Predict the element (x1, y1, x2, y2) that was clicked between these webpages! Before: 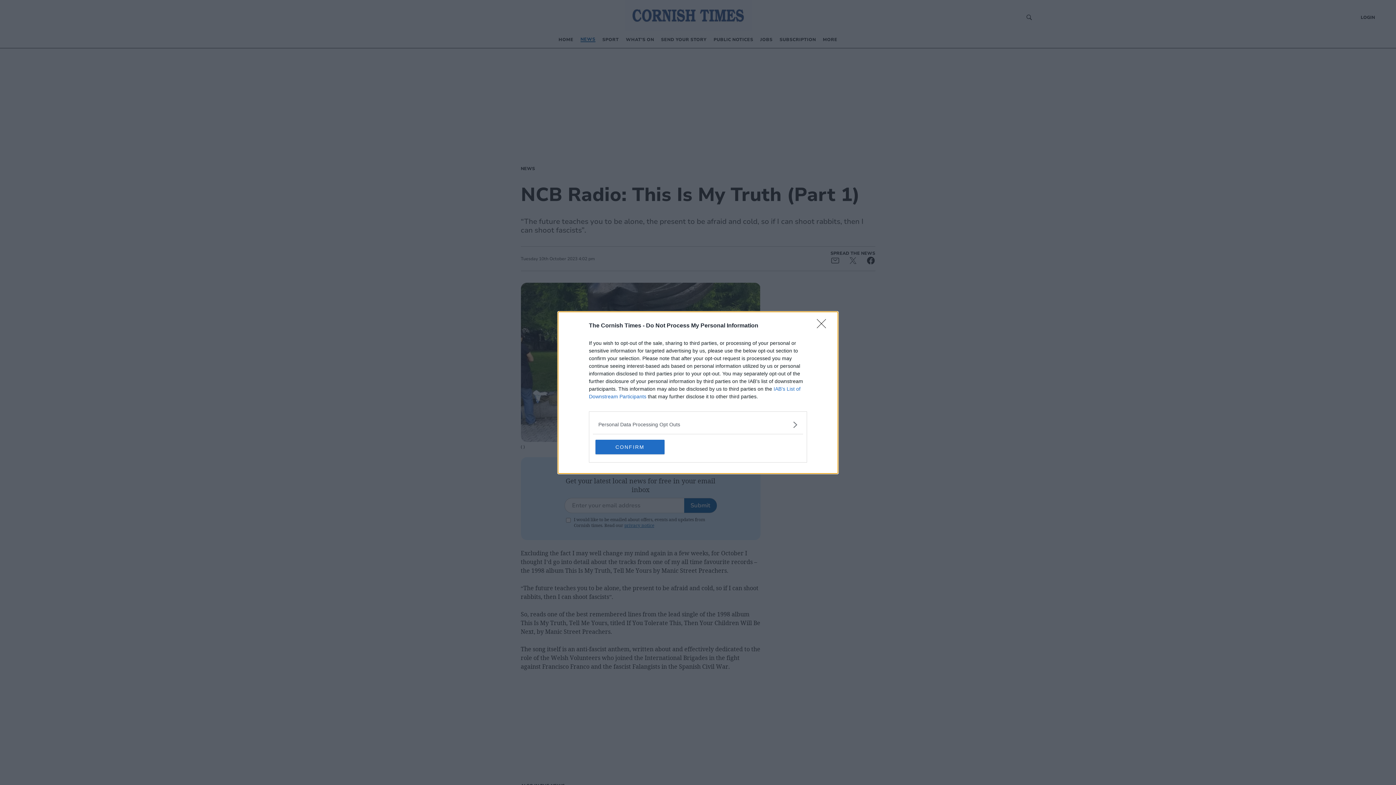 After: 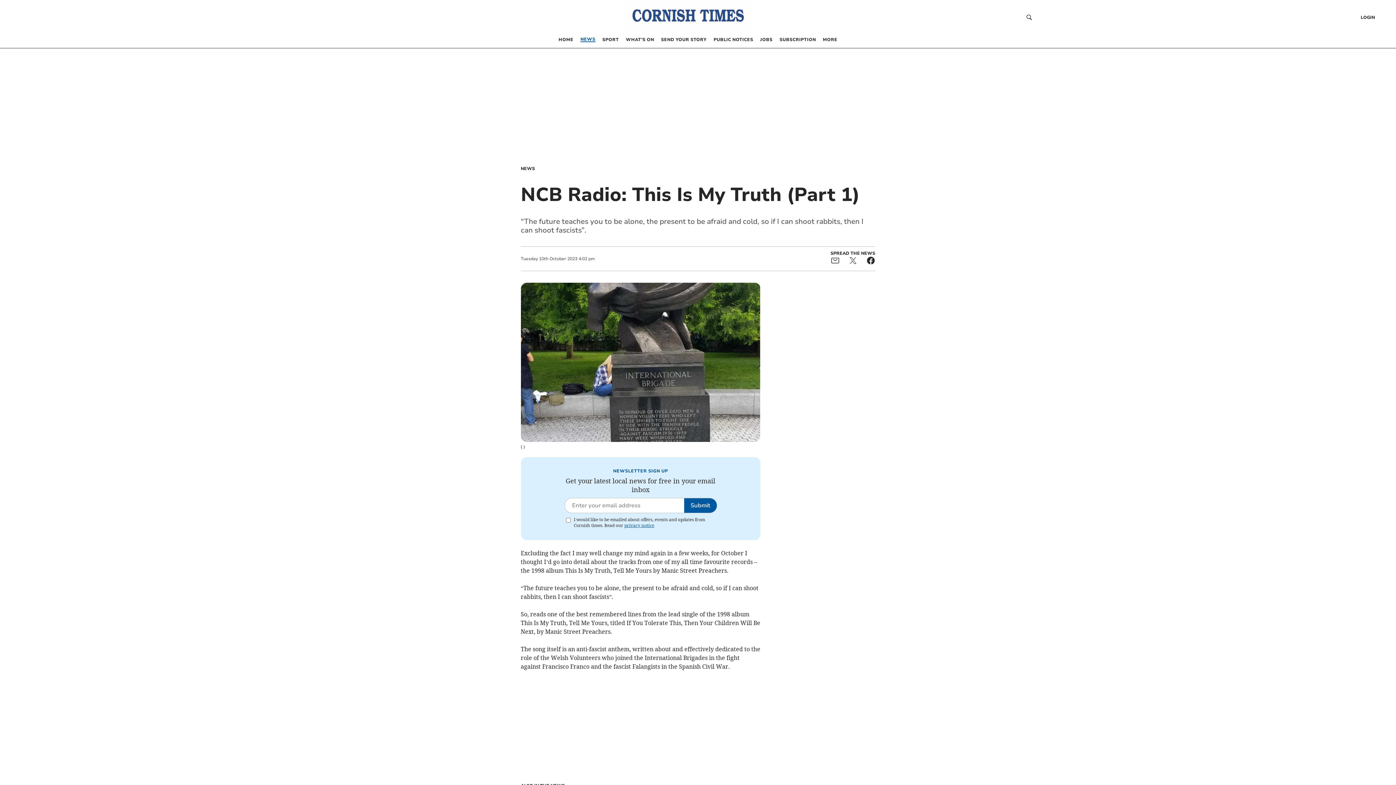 Action: bbox: (817, 319, 830, 332) label: Close